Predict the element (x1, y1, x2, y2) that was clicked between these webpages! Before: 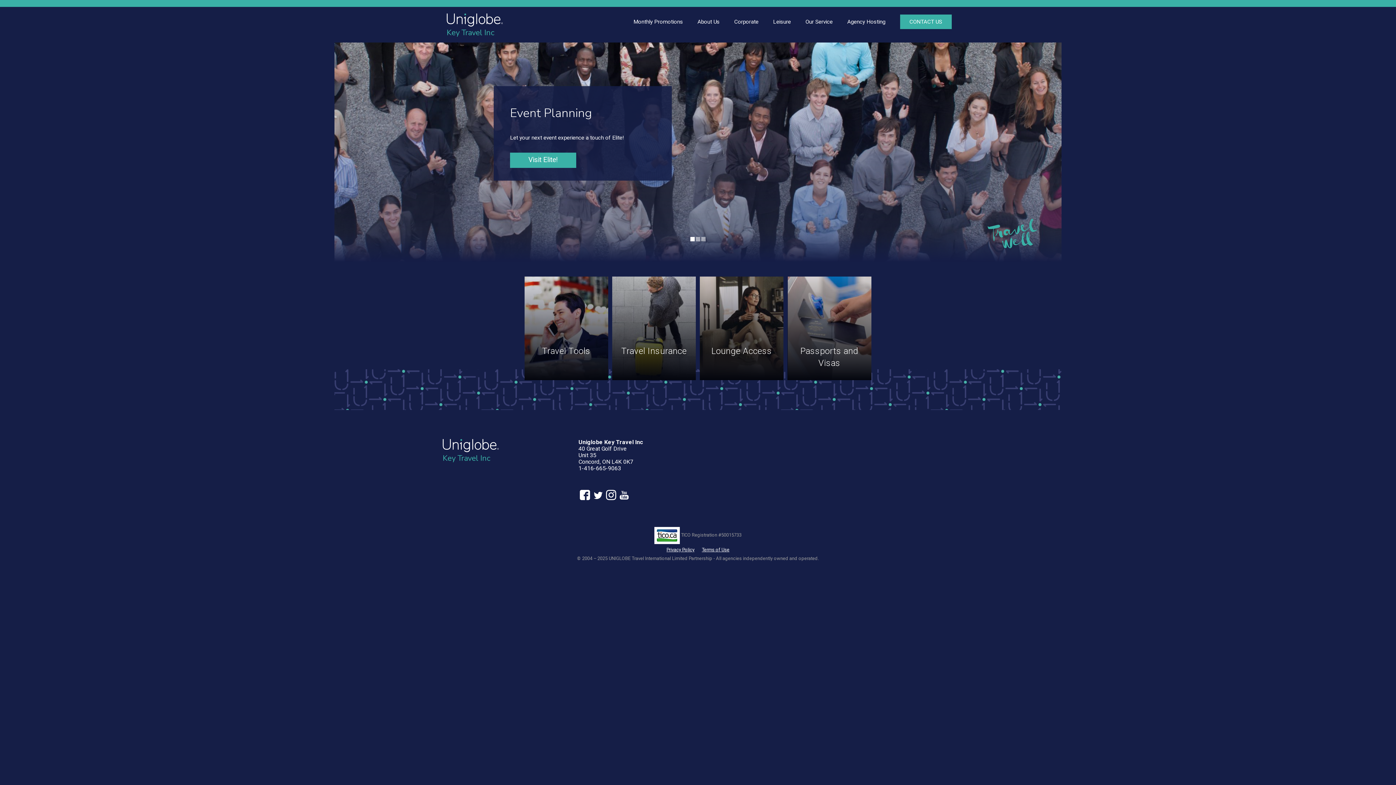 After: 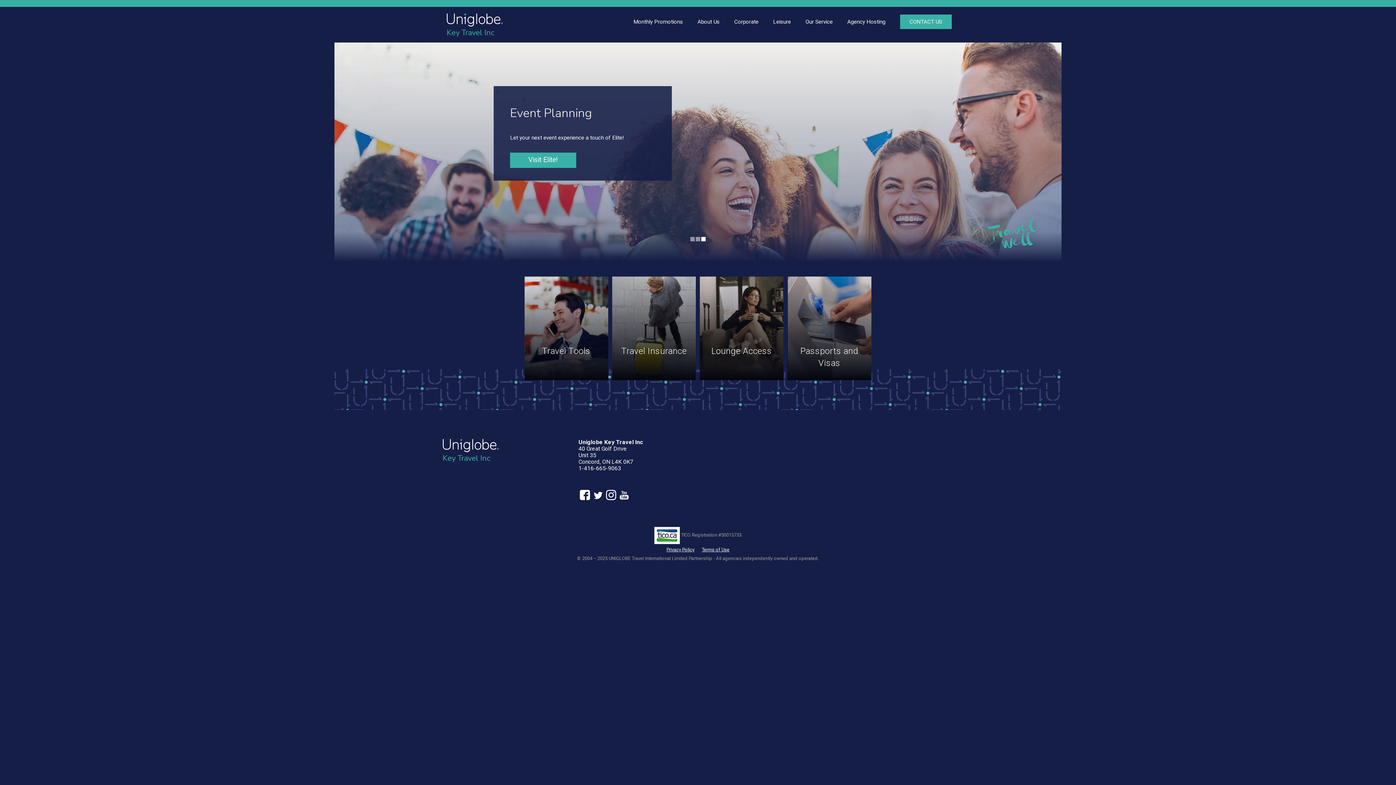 Action: bbox: (606, 490, 616, 500)